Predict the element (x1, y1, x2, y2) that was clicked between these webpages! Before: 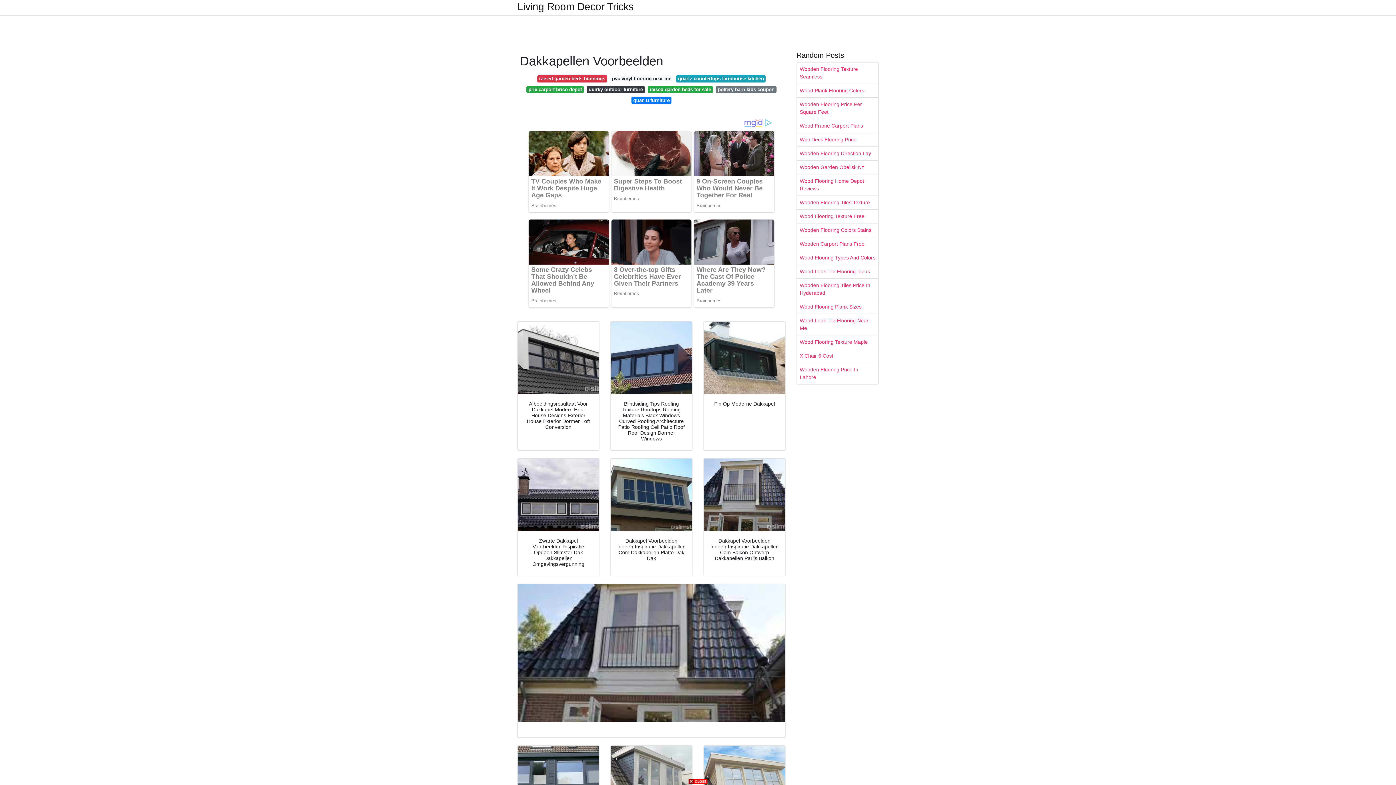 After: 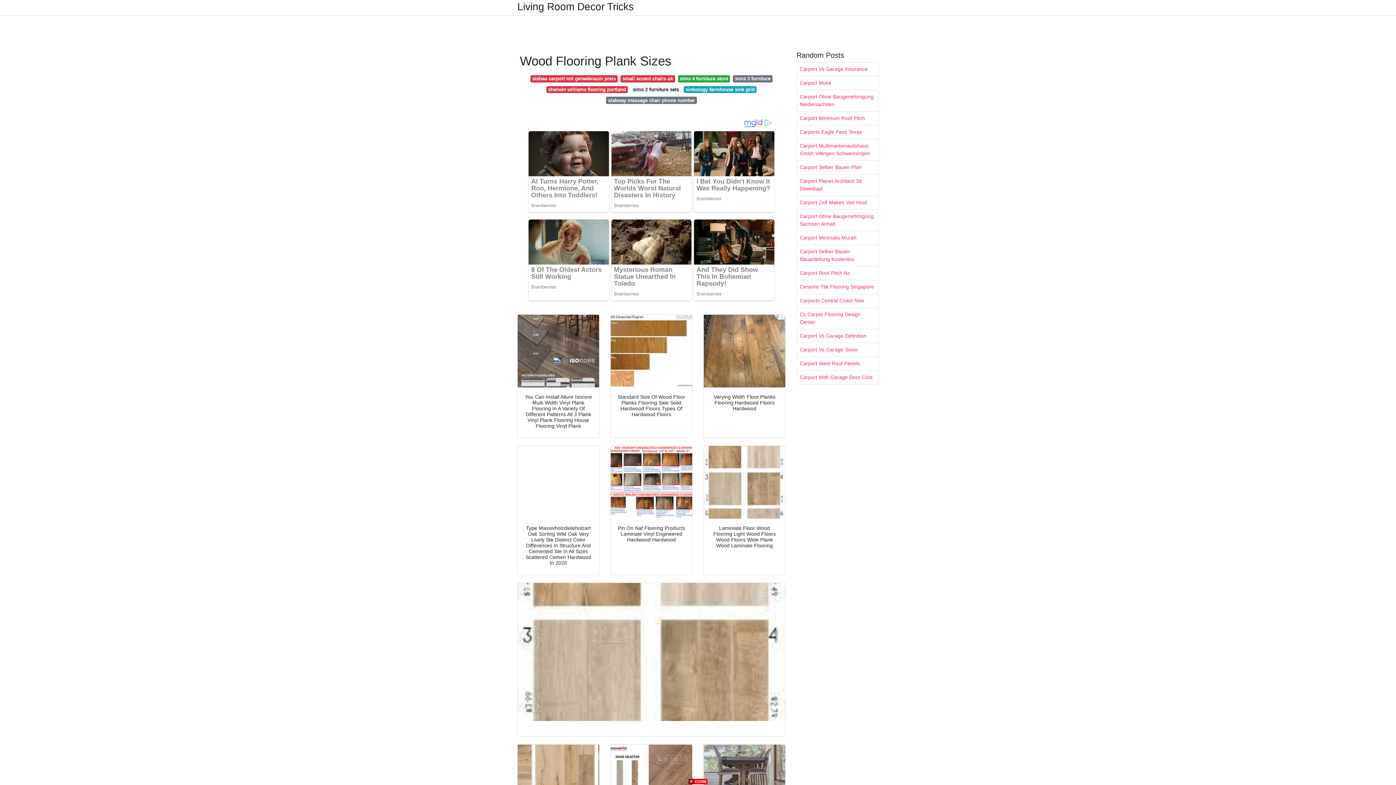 Action: bbox: (797, 300, 878, 313) label: Wood Flooring Plank Sizes